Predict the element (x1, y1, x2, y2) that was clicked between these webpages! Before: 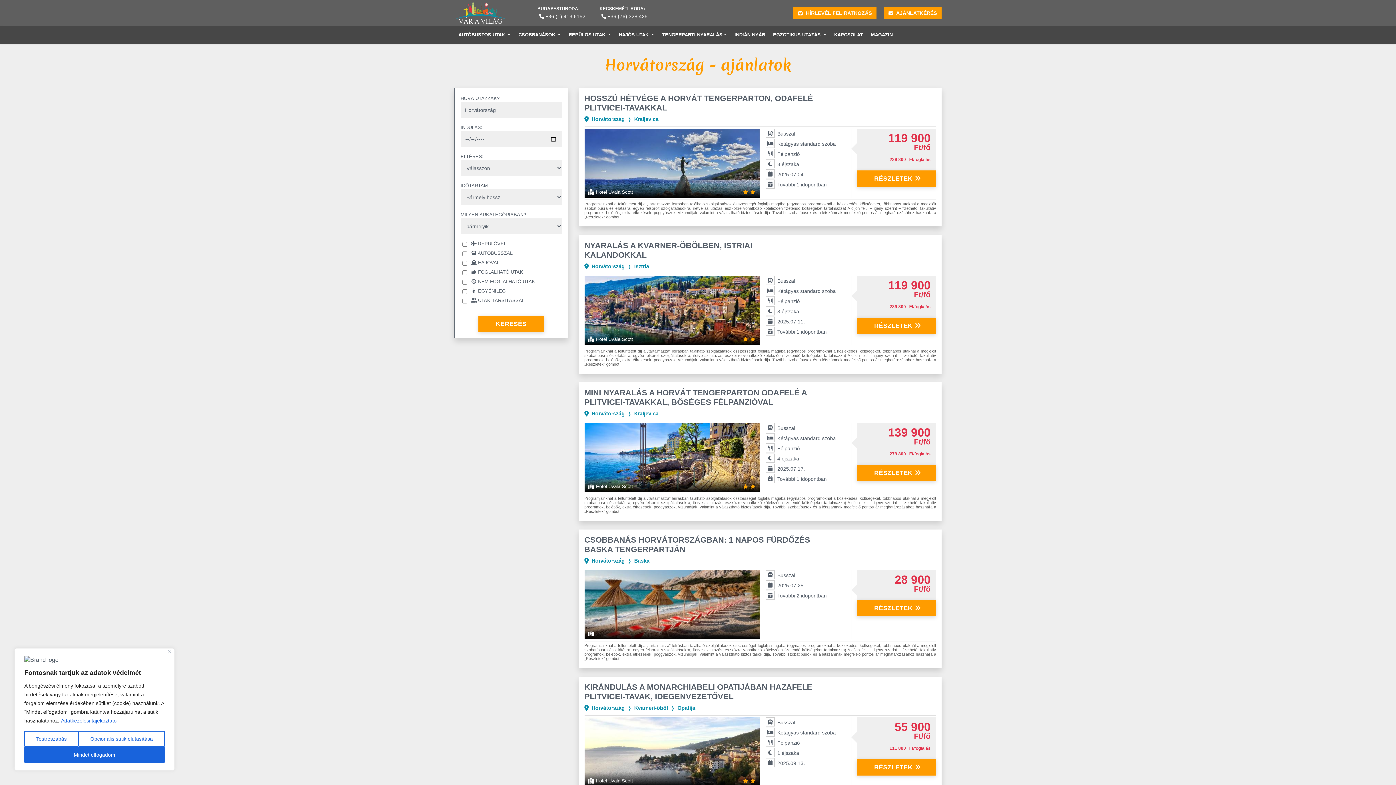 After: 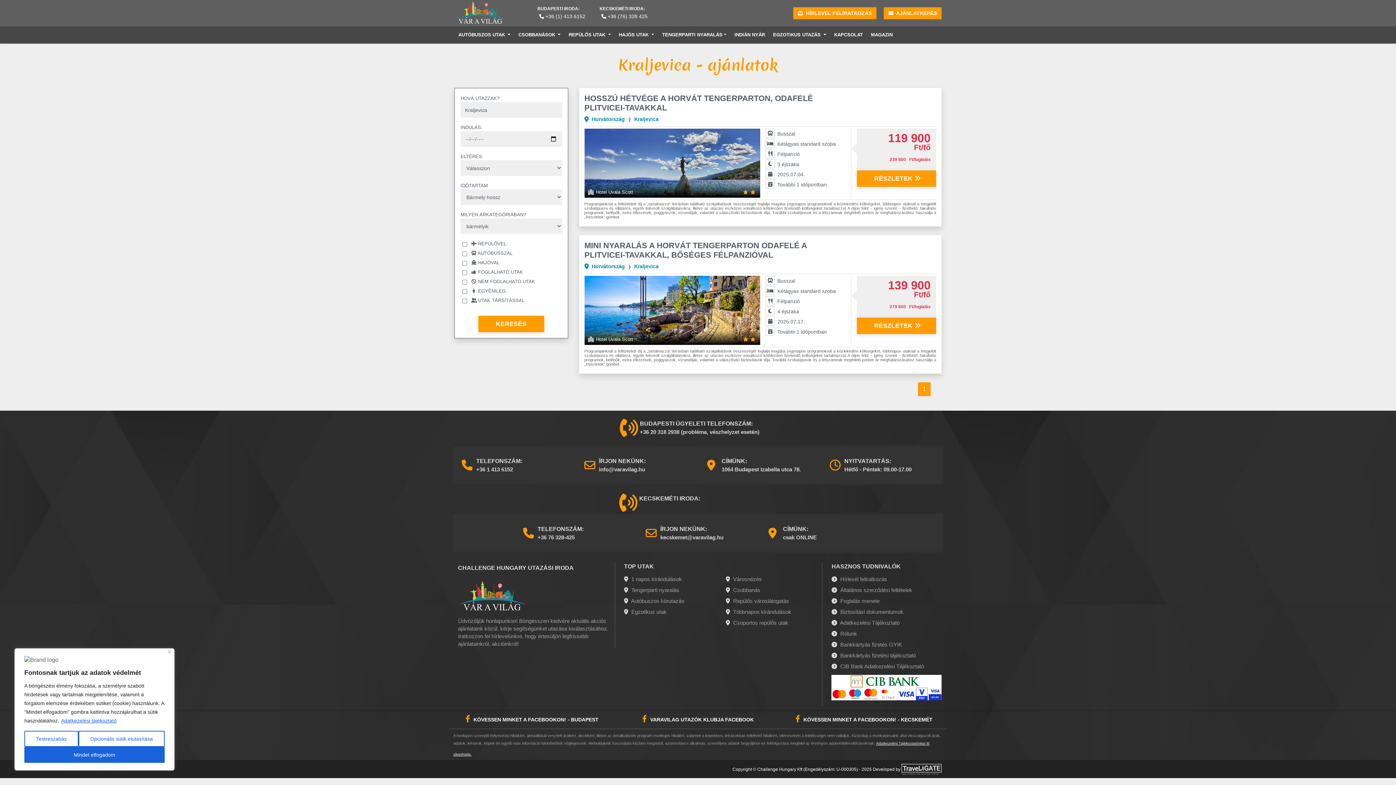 Action: bbox: (634, 116, 658, 122) label: Kraljevica